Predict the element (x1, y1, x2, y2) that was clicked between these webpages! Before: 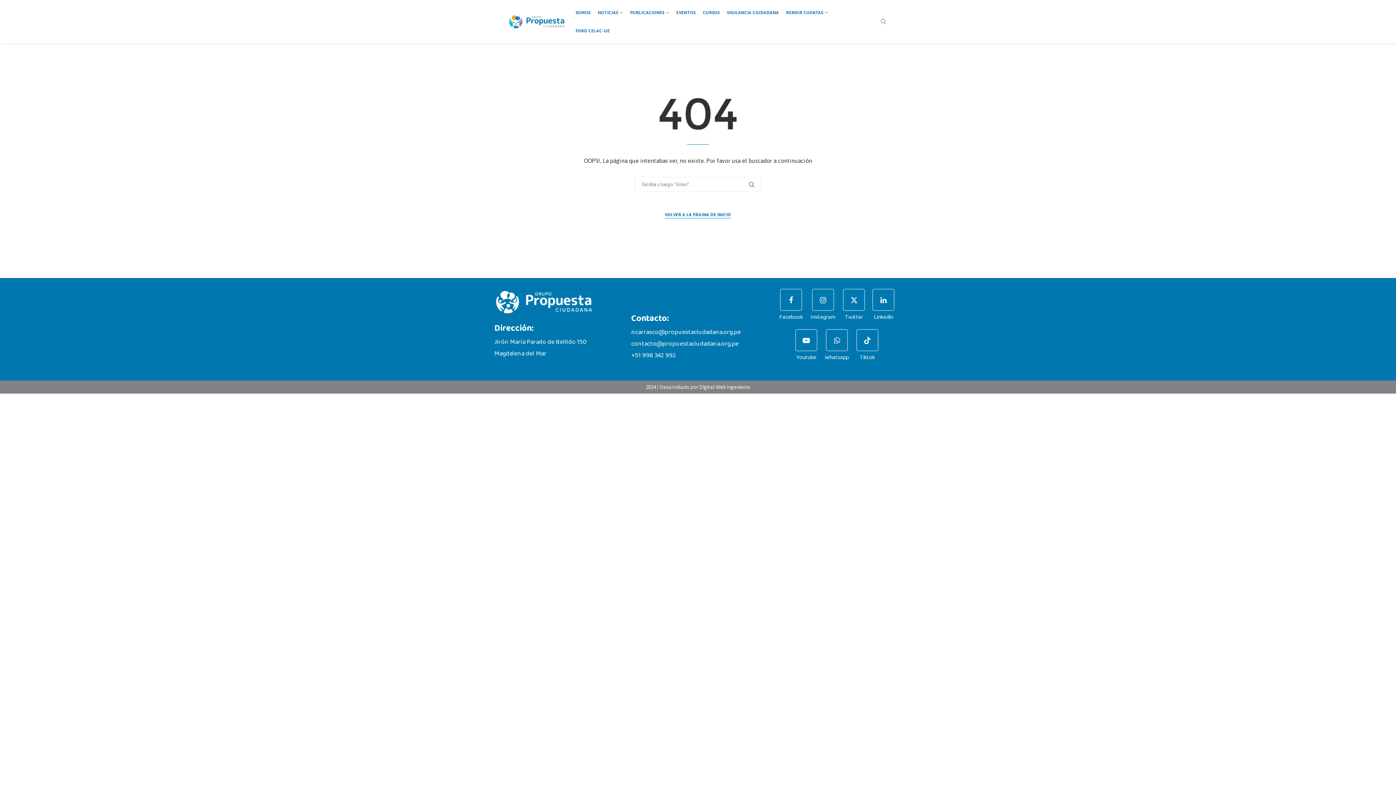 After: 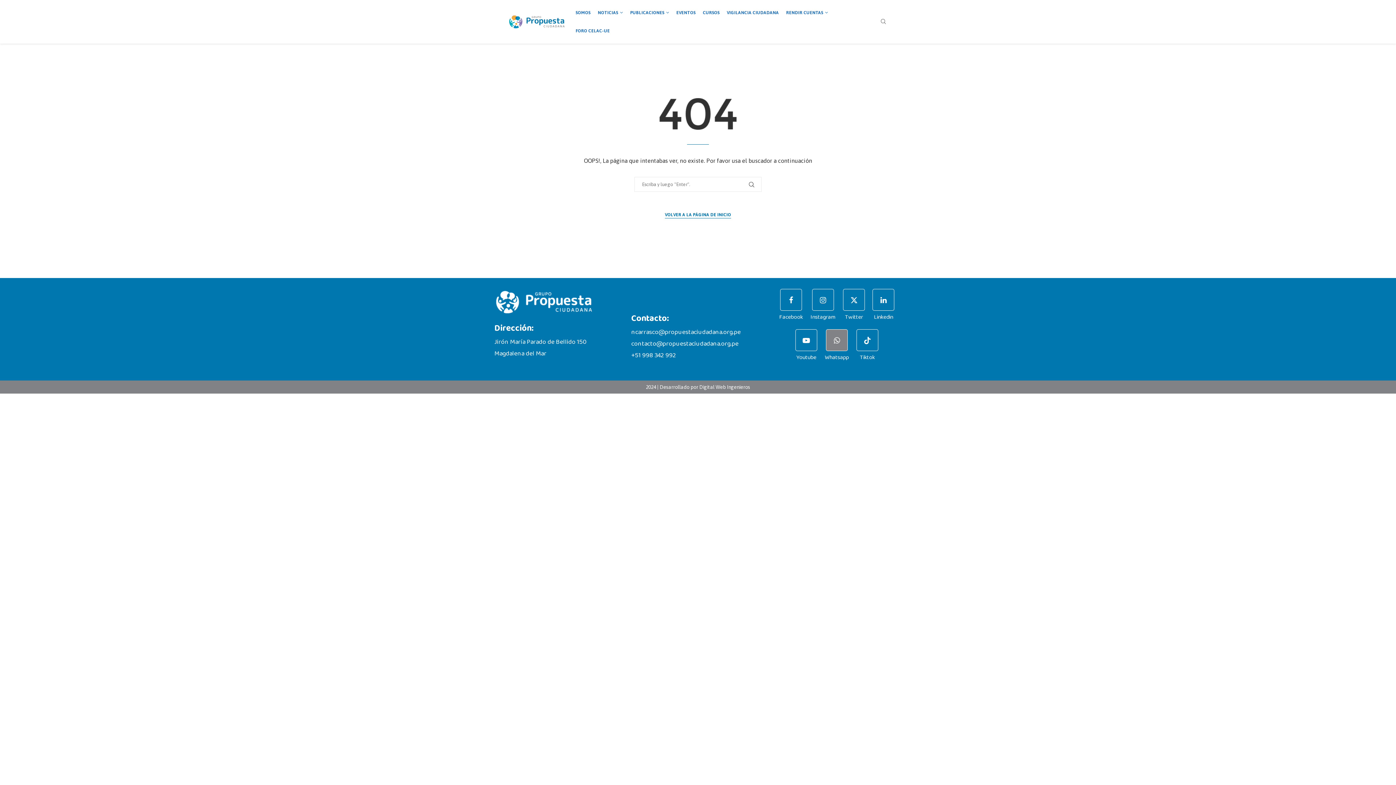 Action: label: Whatsapp bbox: (825, 329, 849, 360)